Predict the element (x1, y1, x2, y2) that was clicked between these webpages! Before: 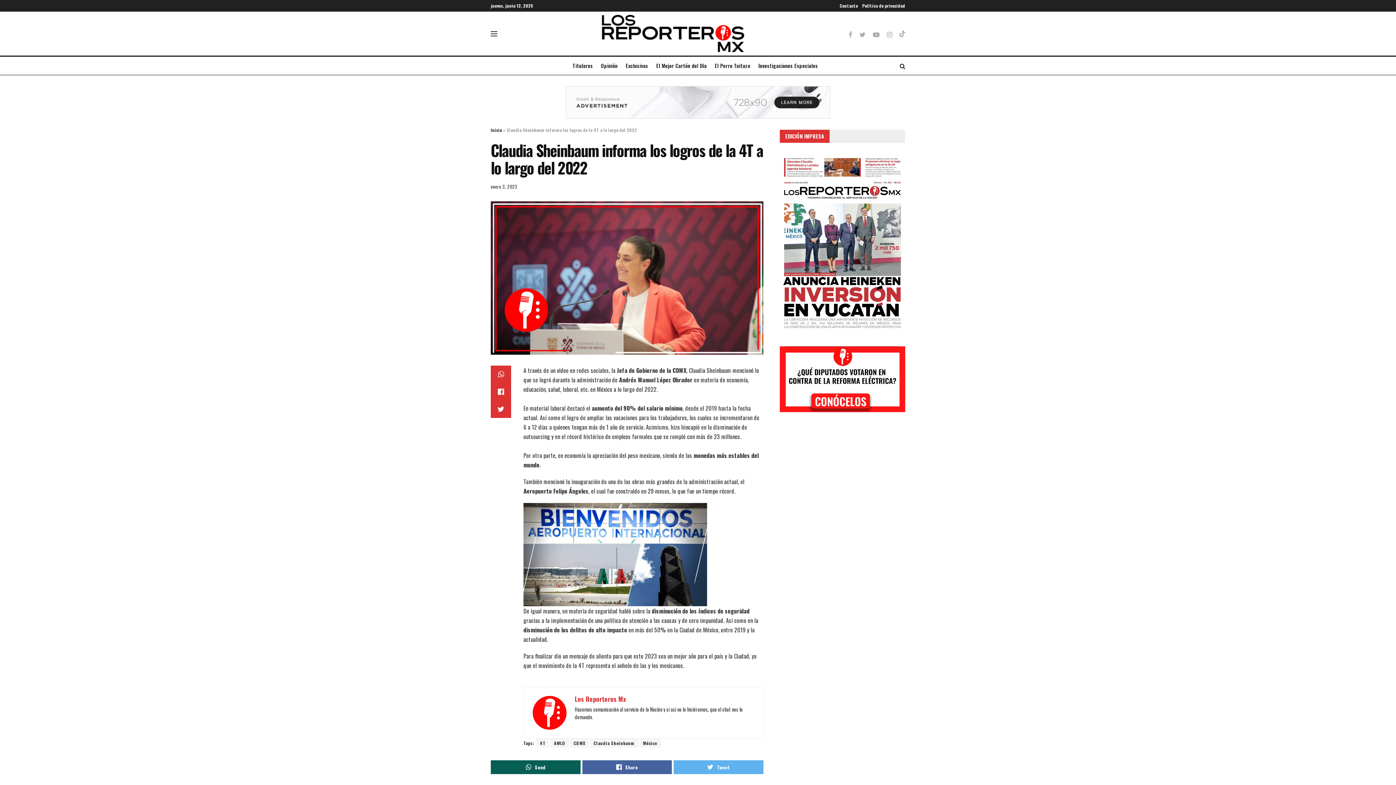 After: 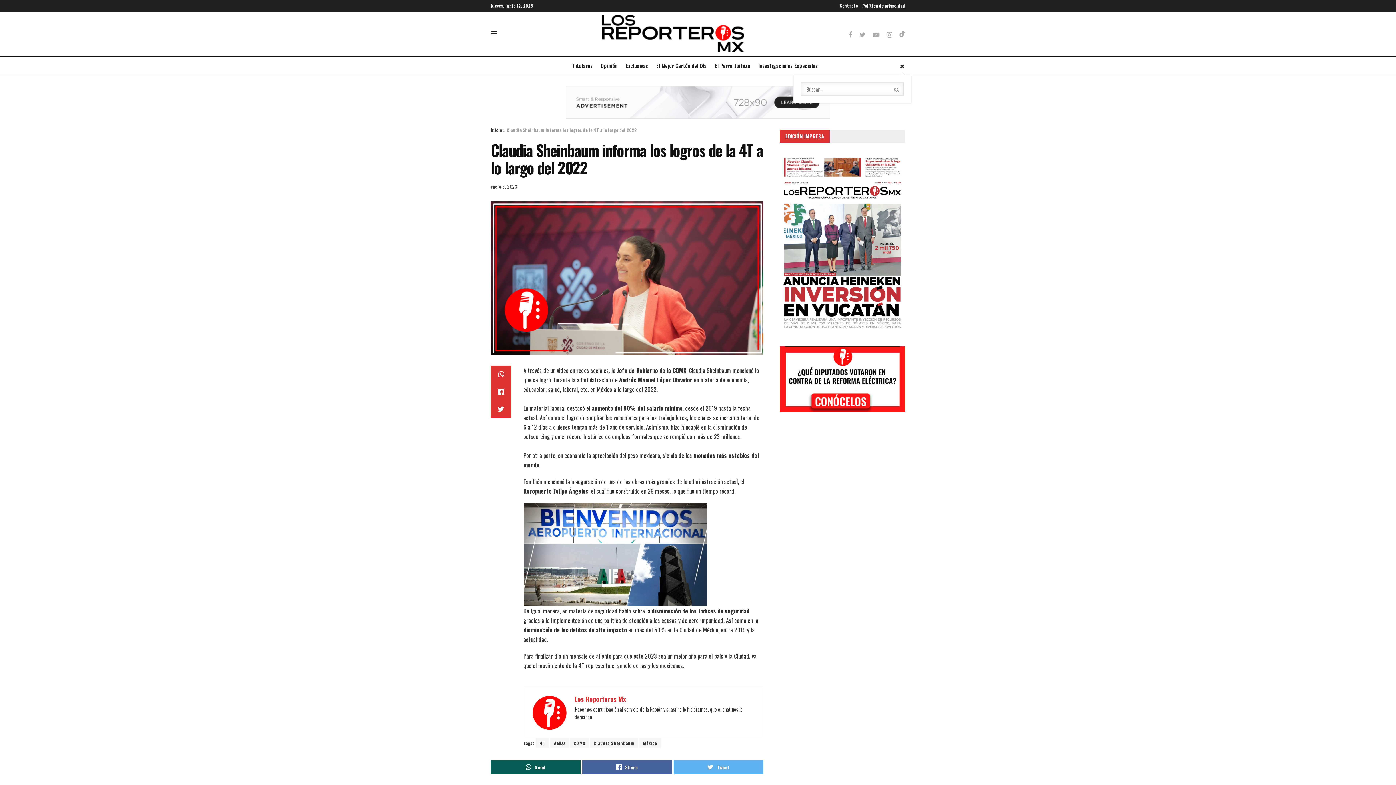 Action: bbox: (900, 56, 905, 74)